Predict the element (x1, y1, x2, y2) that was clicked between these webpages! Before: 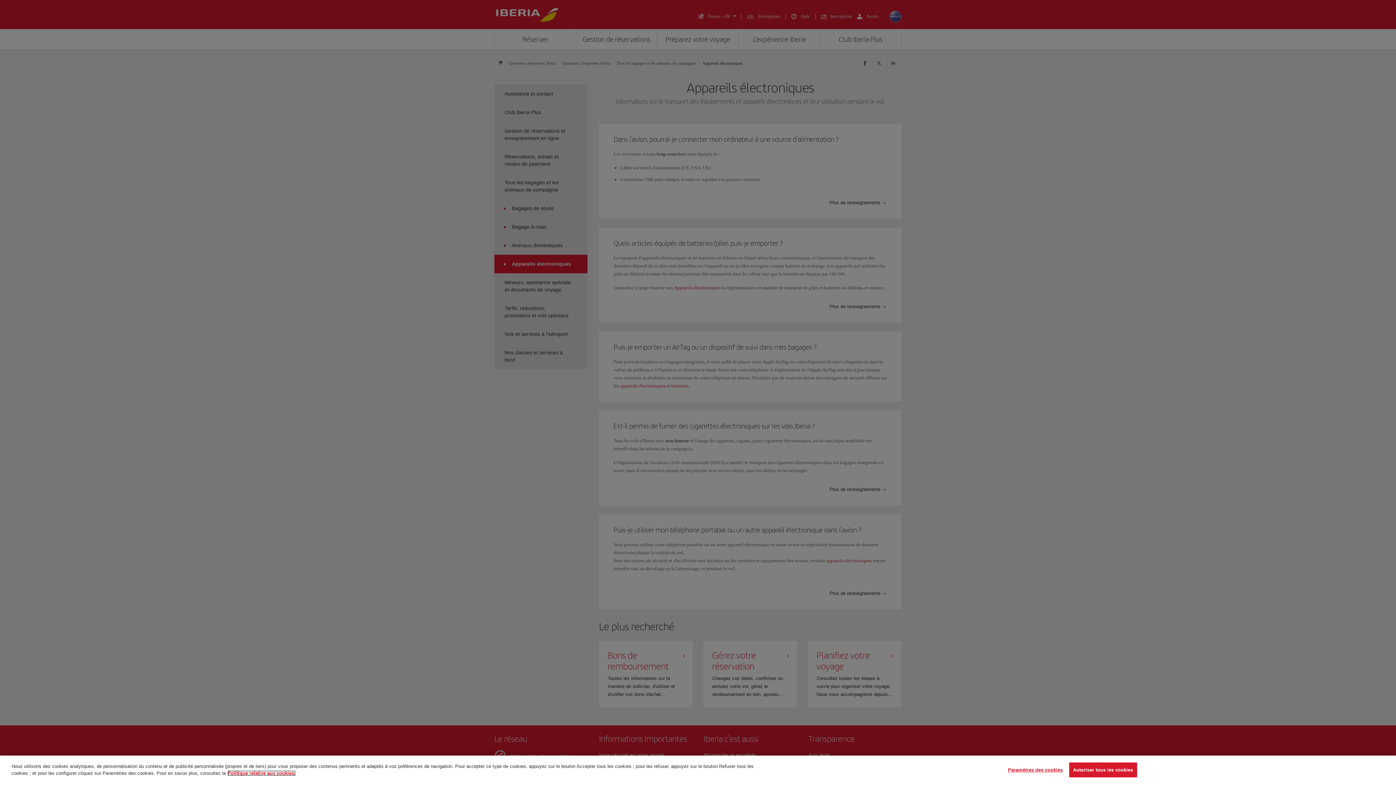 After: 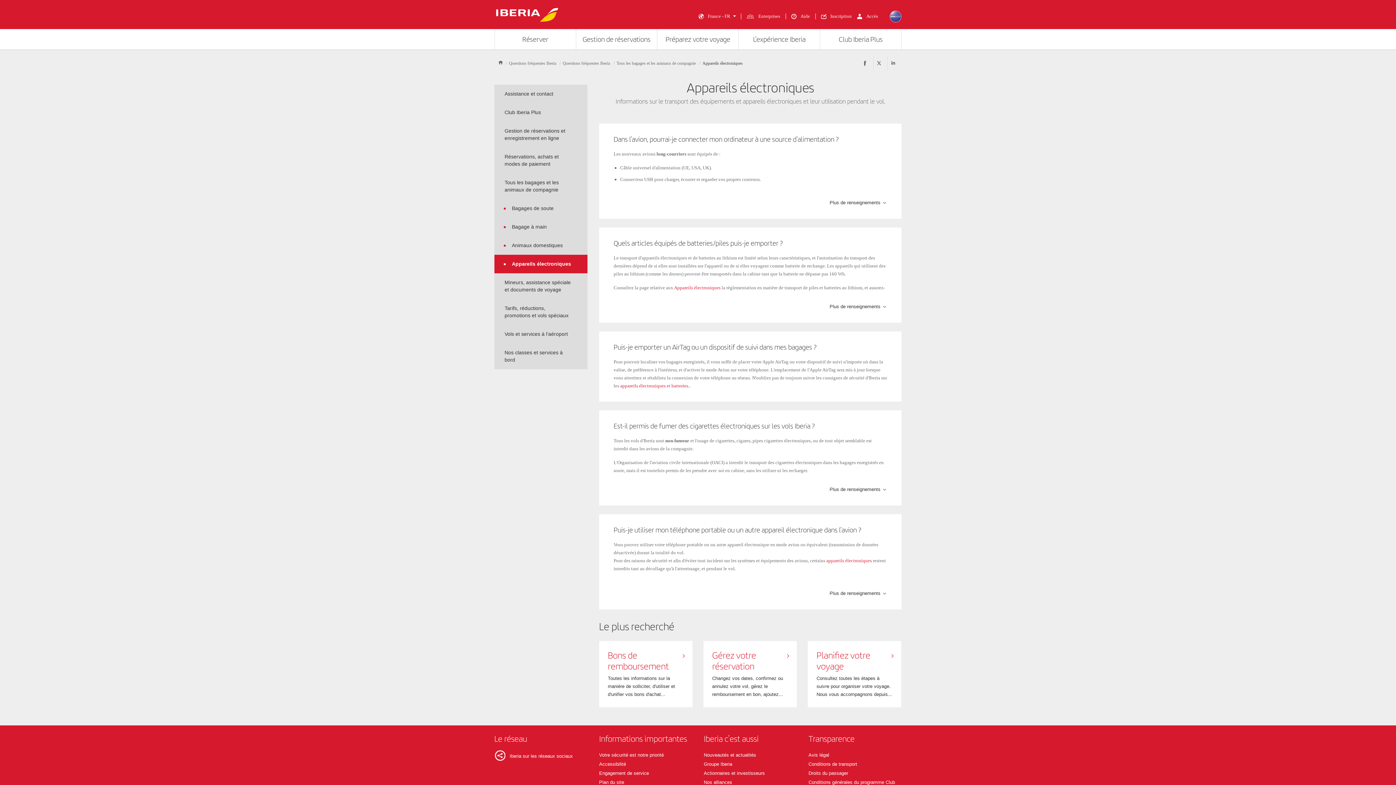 Action: label: Autoriser tous les cookies bbox: (1069, 764, 1137, 779)